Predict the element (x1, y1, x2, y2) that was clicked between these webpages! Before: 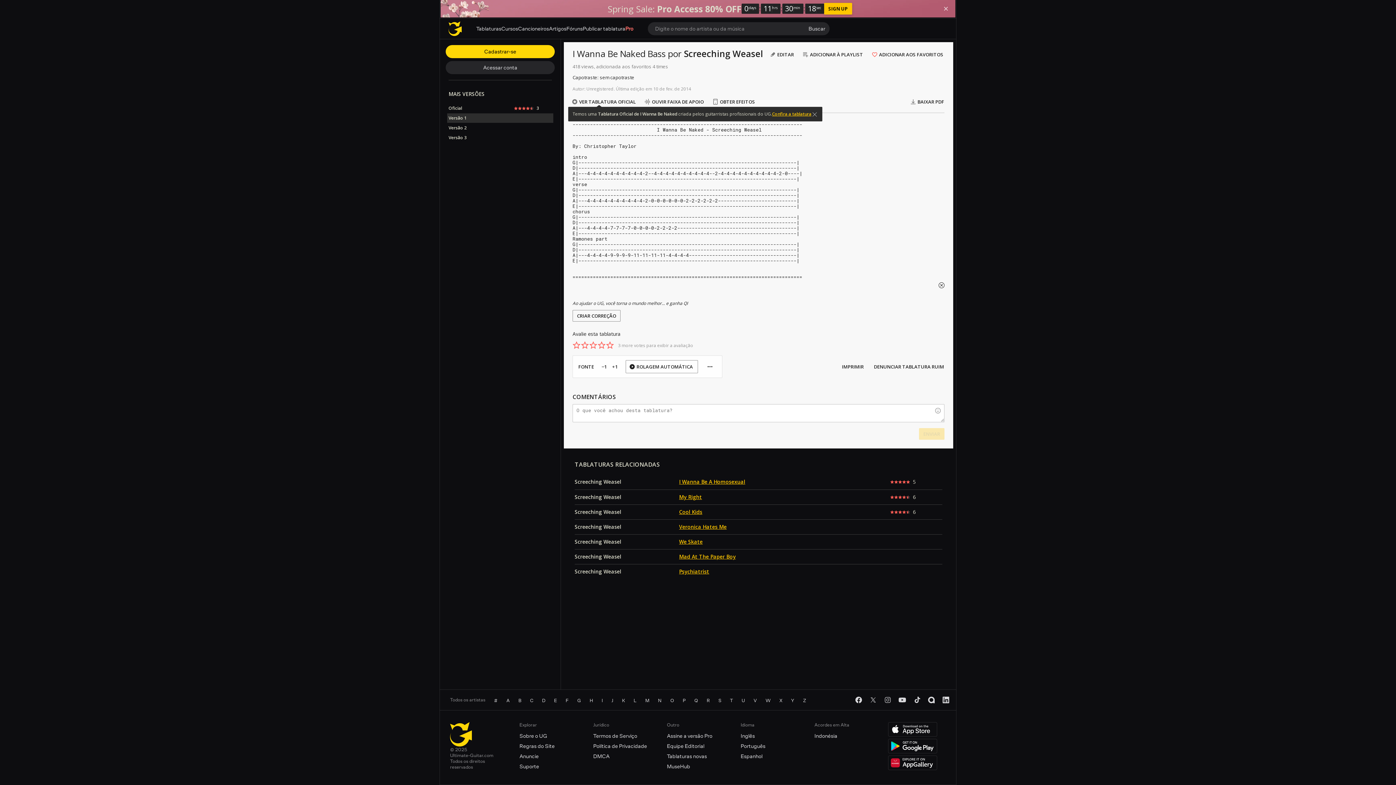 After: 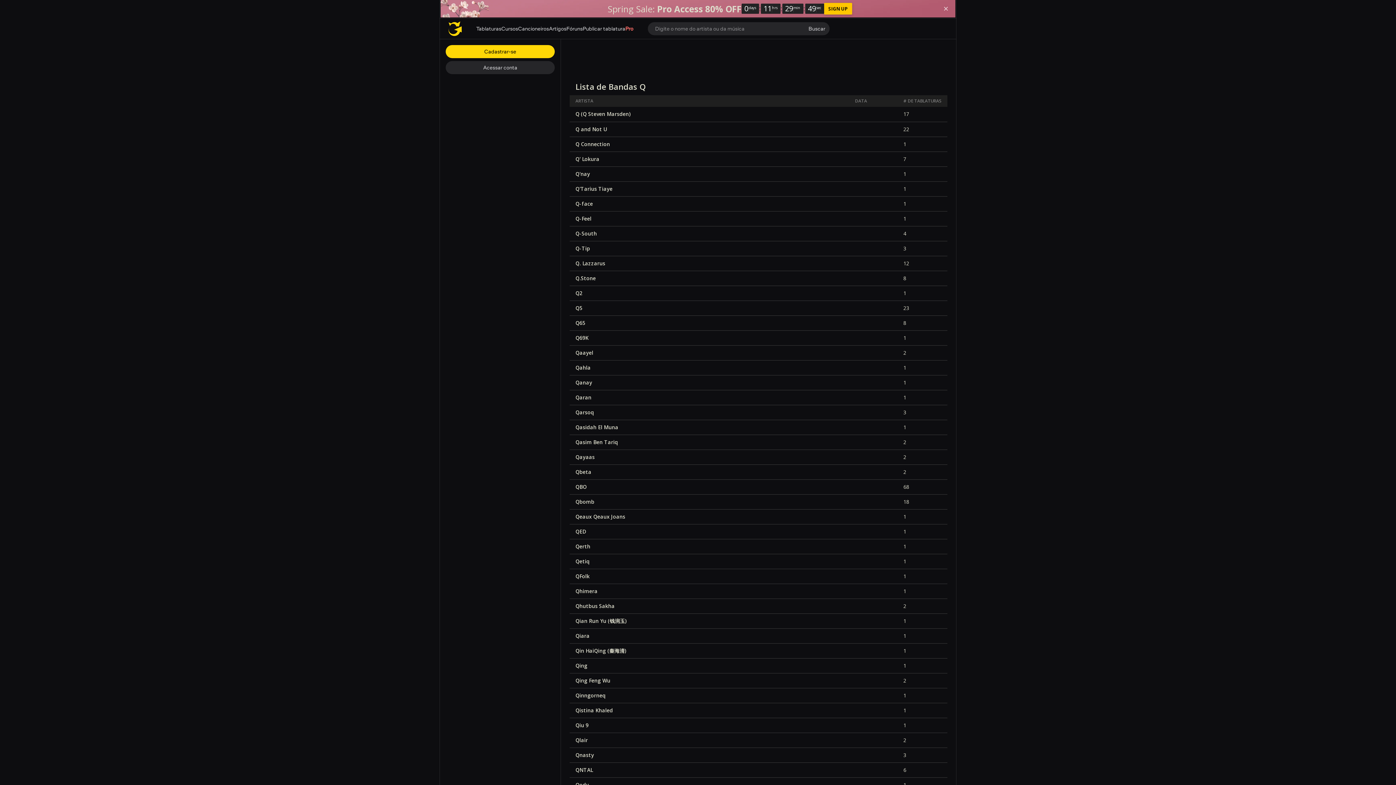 Action: bbox: (690, 696, 702, 704) label: Q